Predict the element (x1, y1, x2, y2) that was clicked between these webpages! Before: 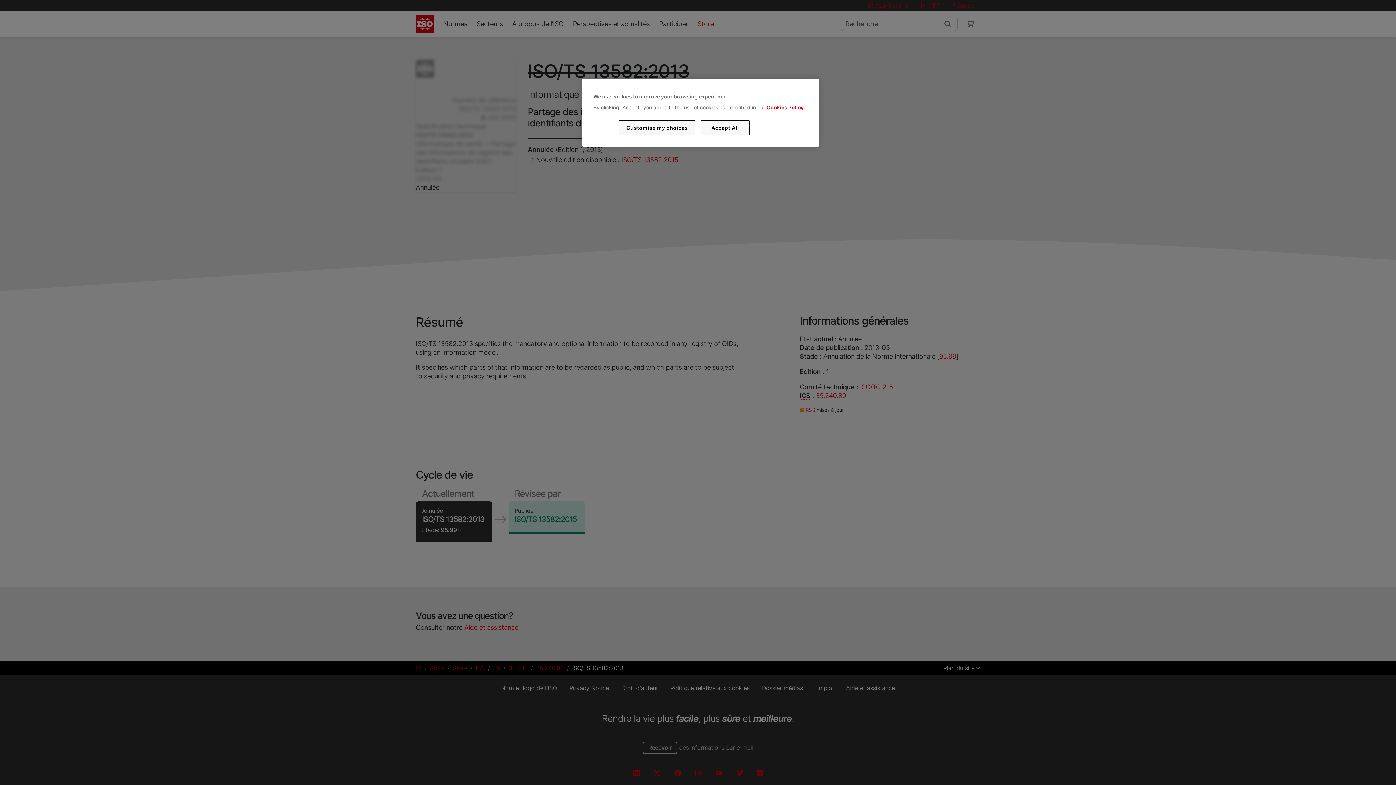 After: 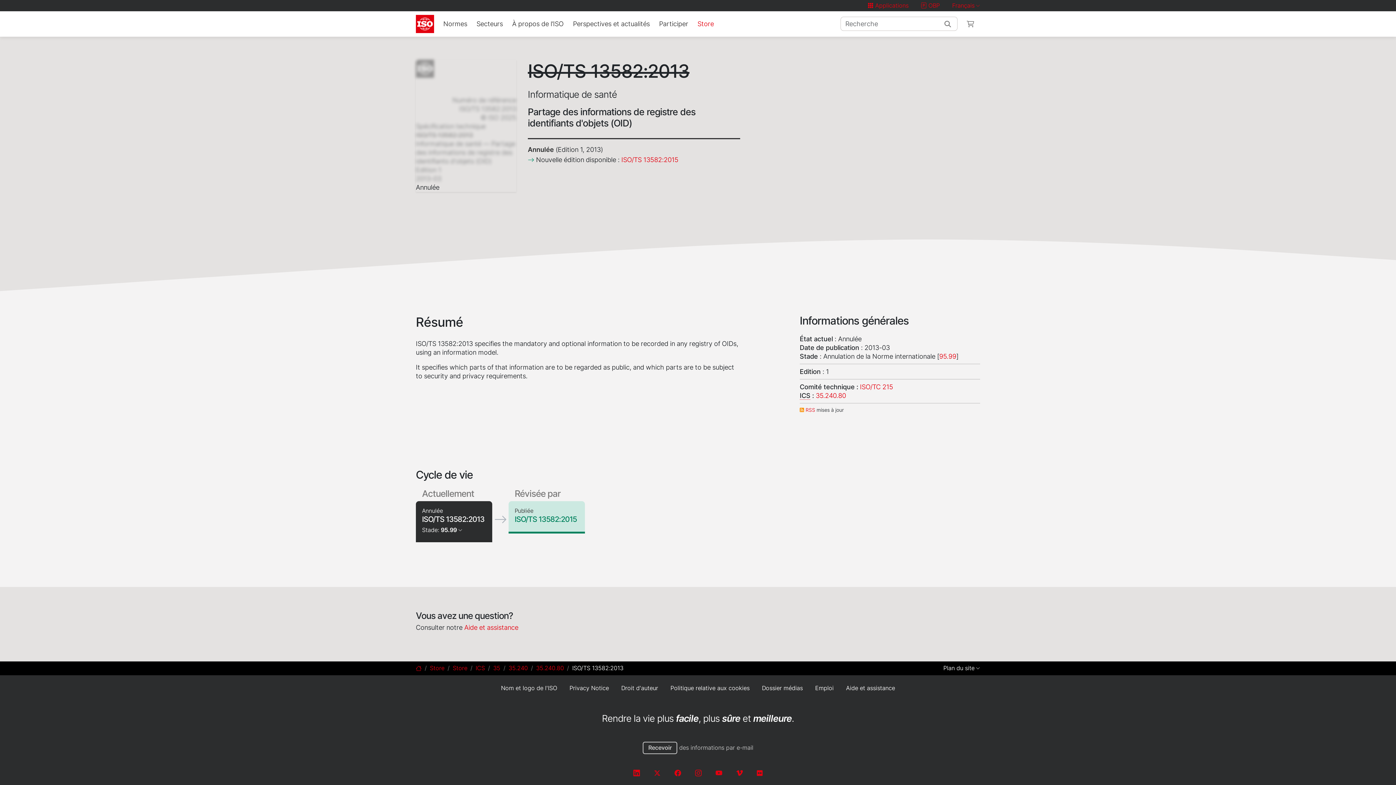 Action: label: Accept All bbox: (700, 120, 749, 135)